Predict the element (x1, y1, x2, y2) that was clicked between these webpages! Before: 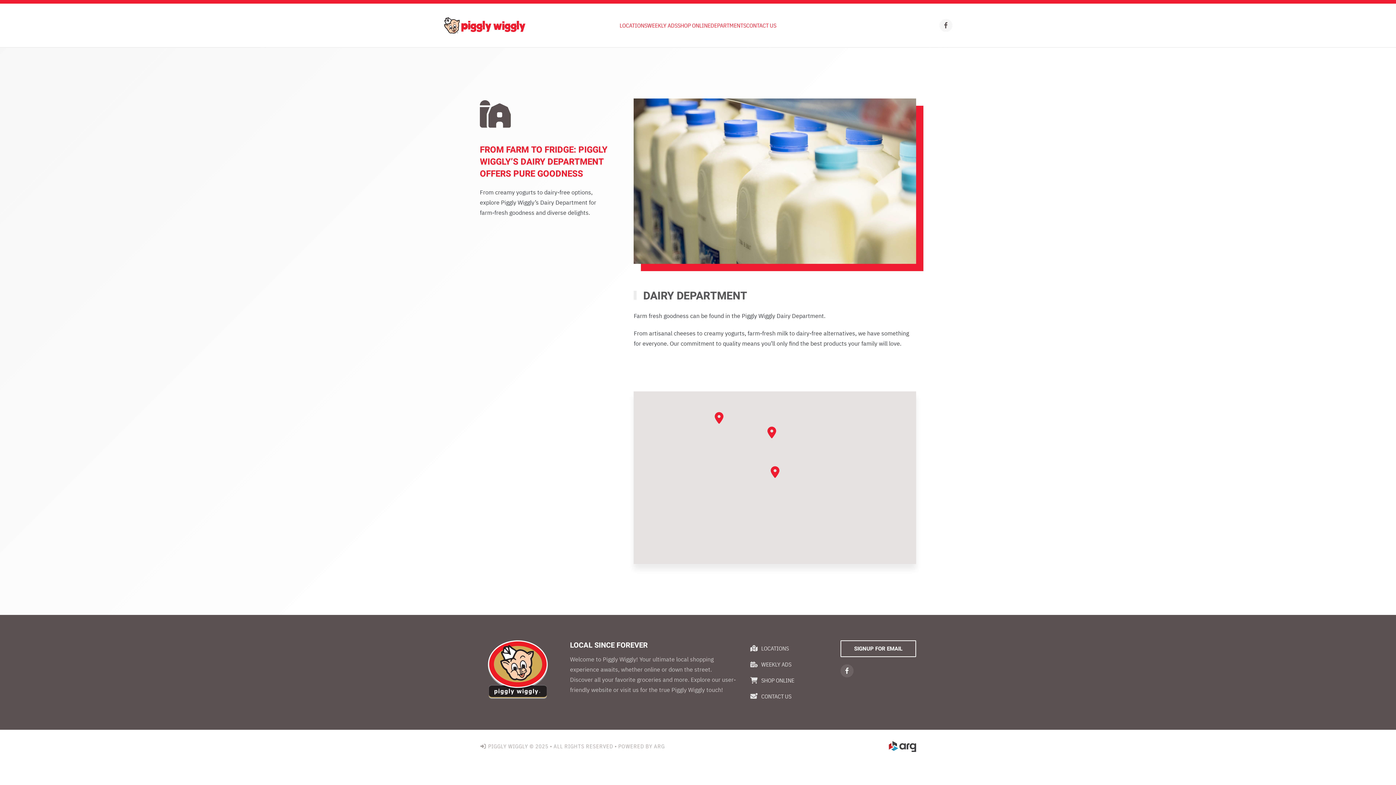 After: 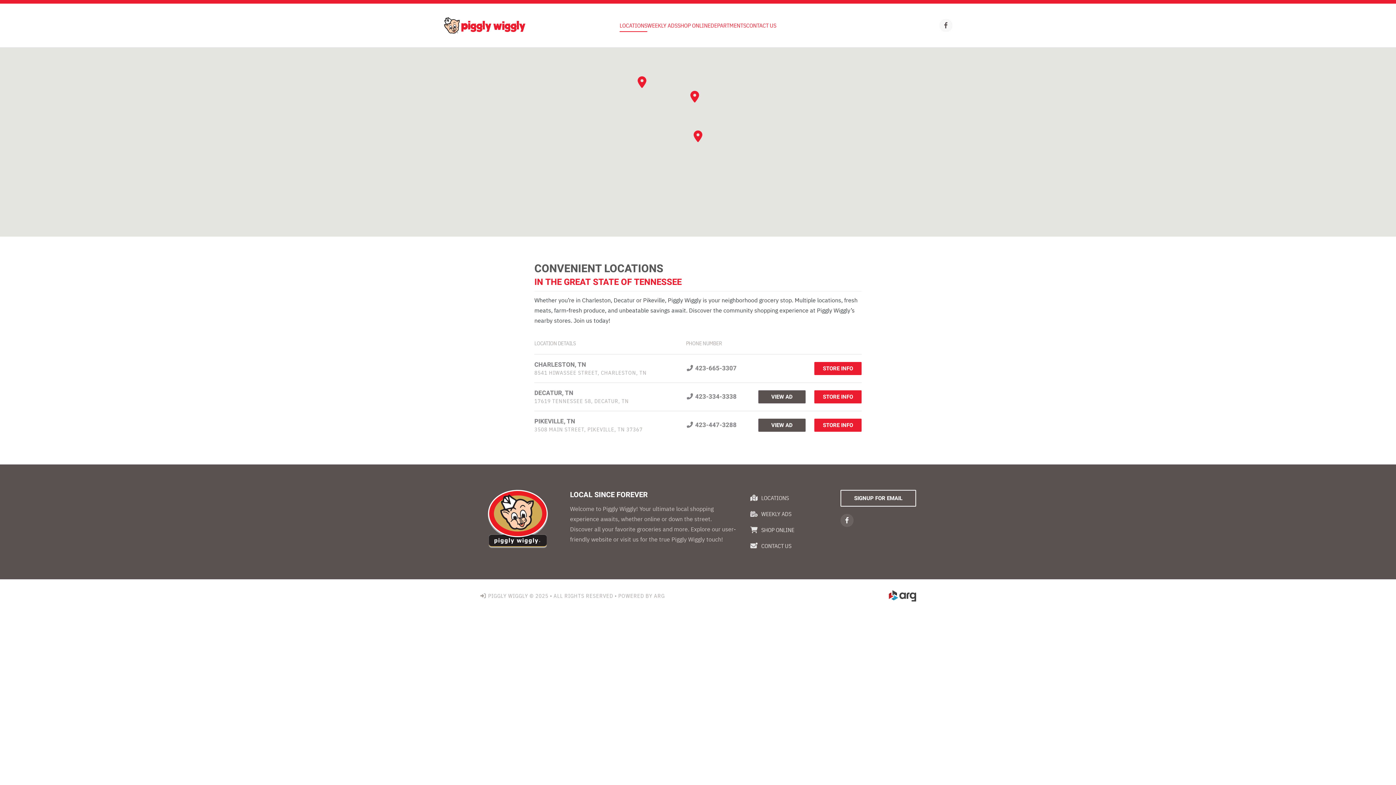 Action: label: LOCATIONS bbox: (750, 640, 826, 656)